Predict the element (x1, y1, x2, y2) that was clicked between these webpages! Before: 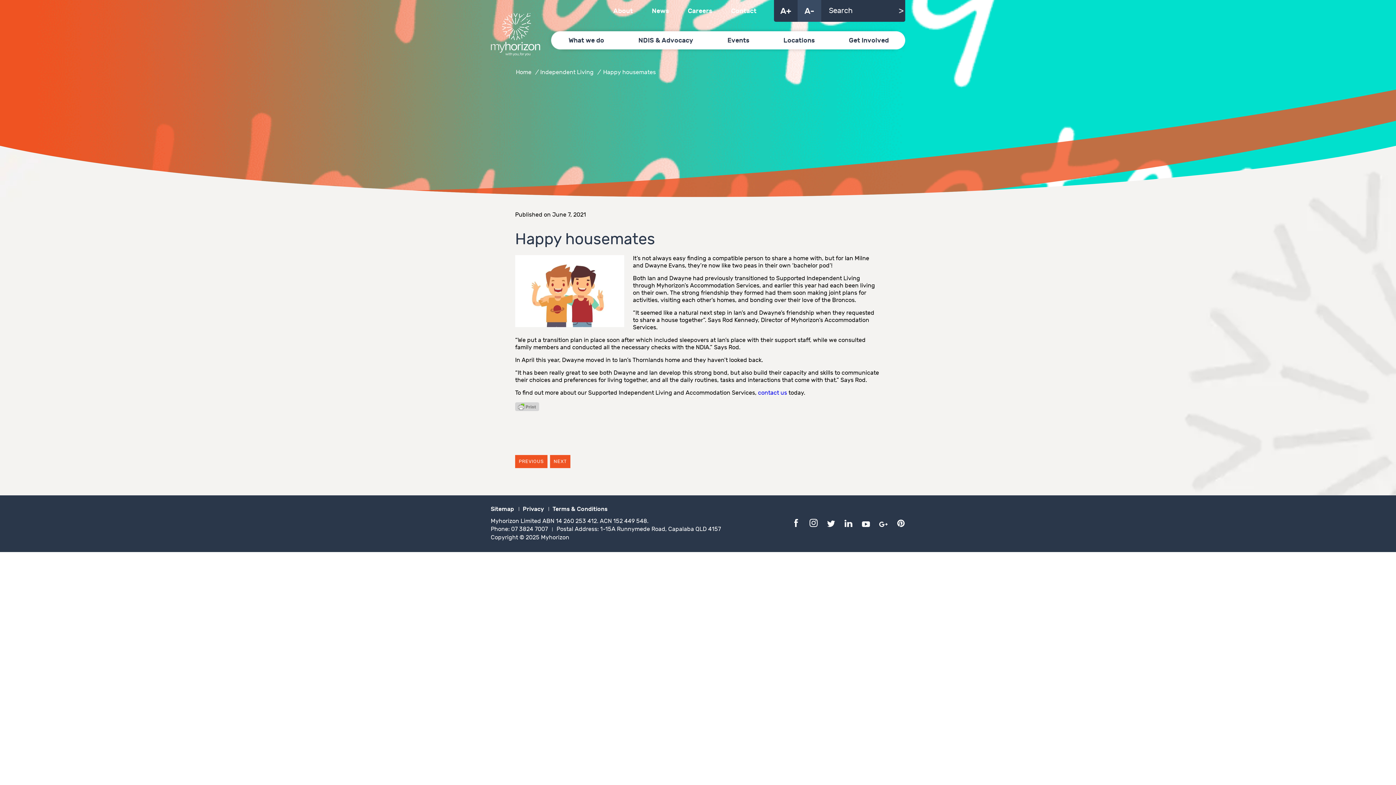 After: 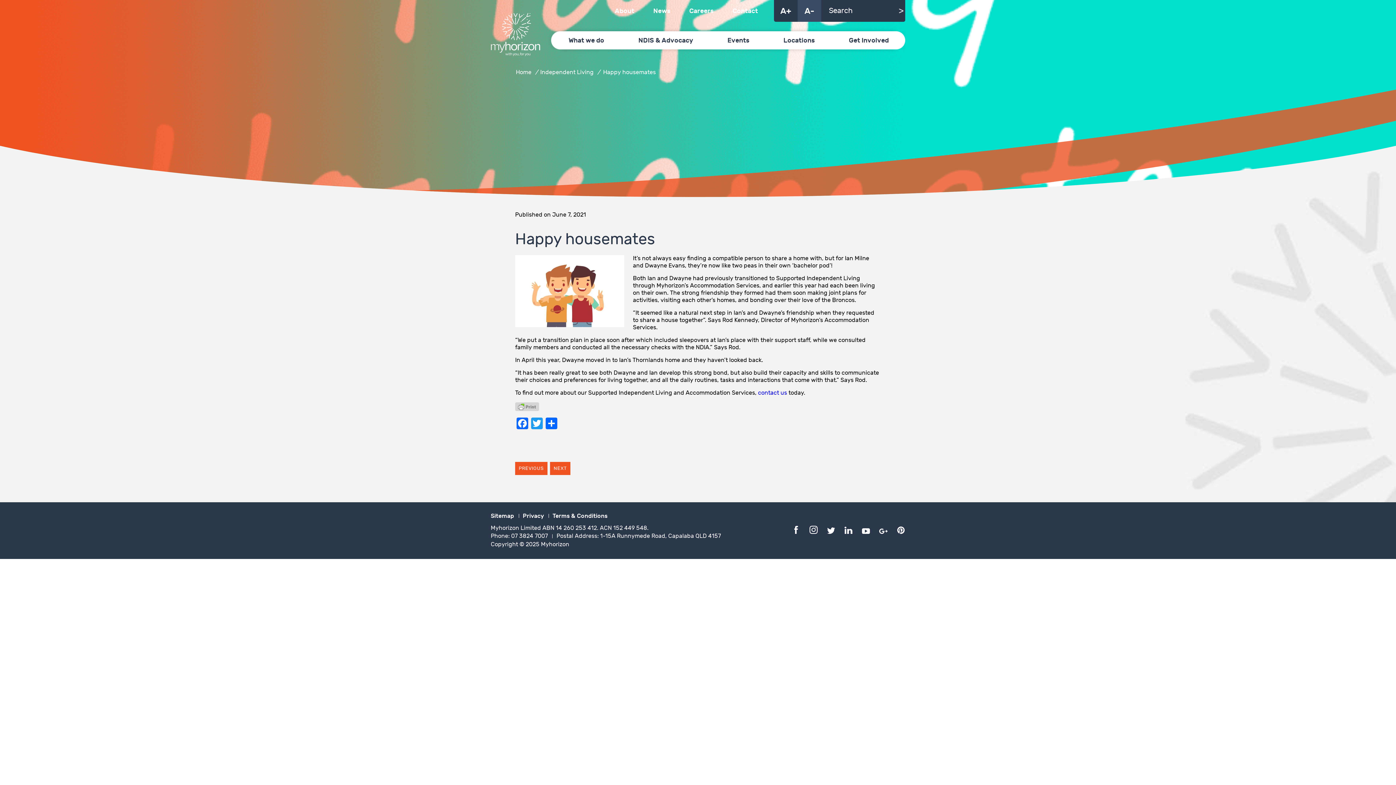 Action: bbox: (861, 518, 870, 527)